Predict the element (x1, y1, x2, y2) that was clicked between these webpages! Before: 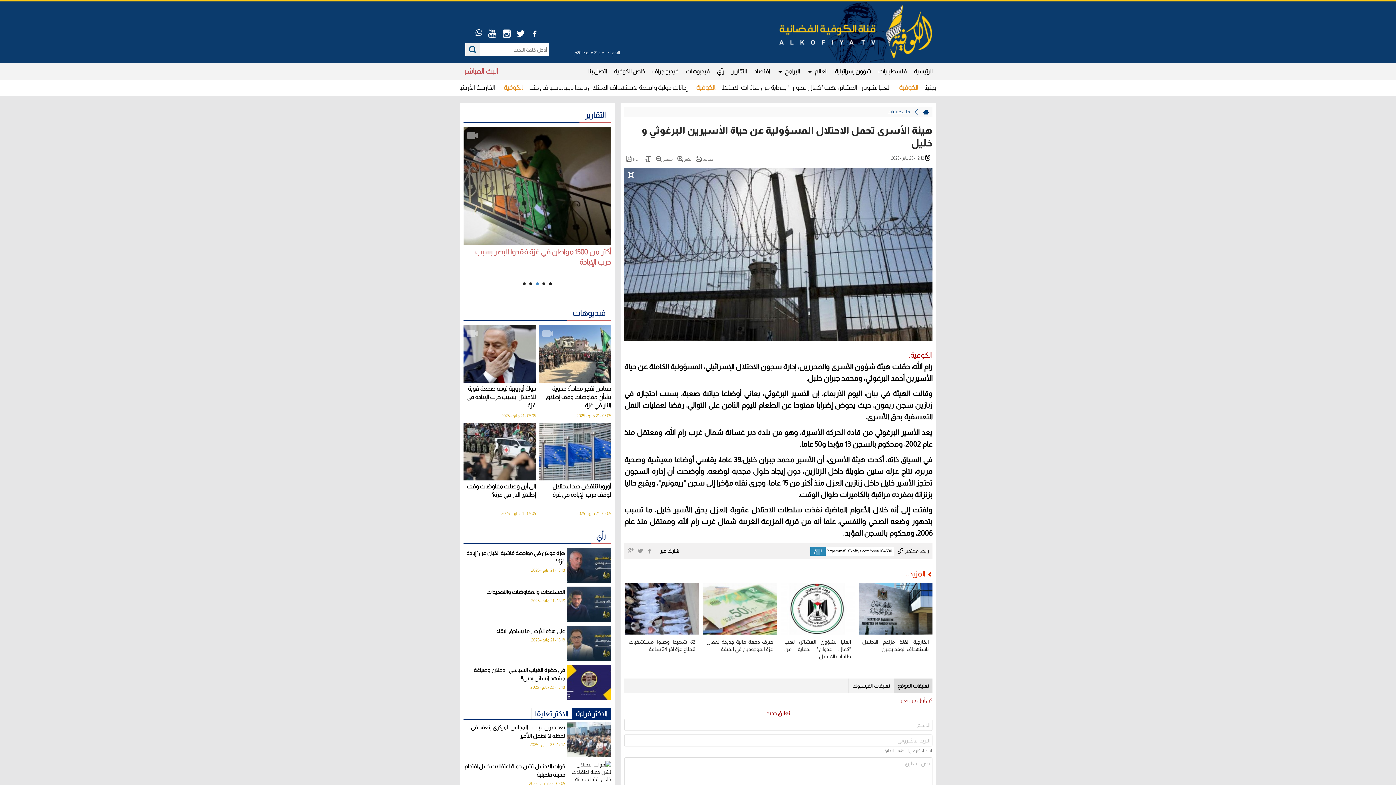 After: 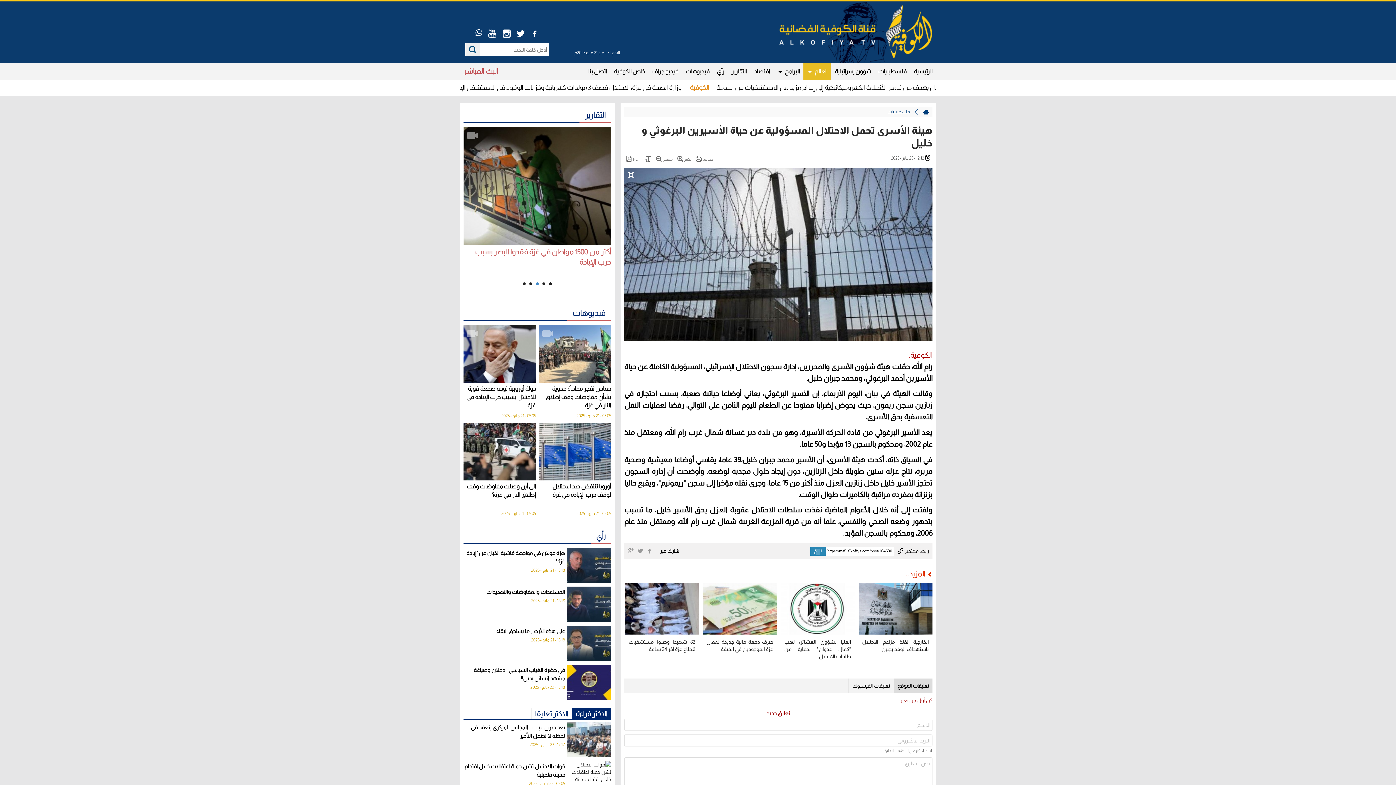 Action: bbox: (803, 63, 831, 79) label: العالم